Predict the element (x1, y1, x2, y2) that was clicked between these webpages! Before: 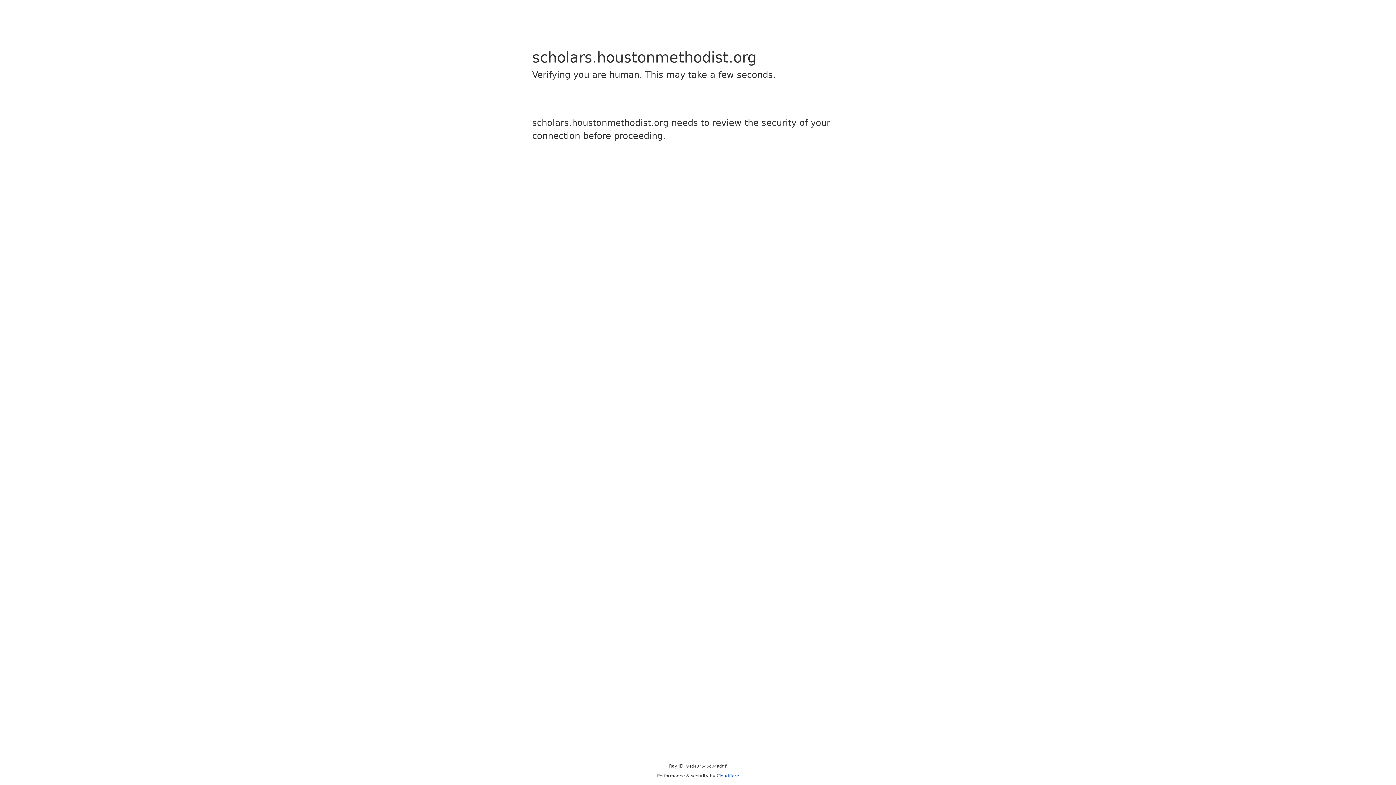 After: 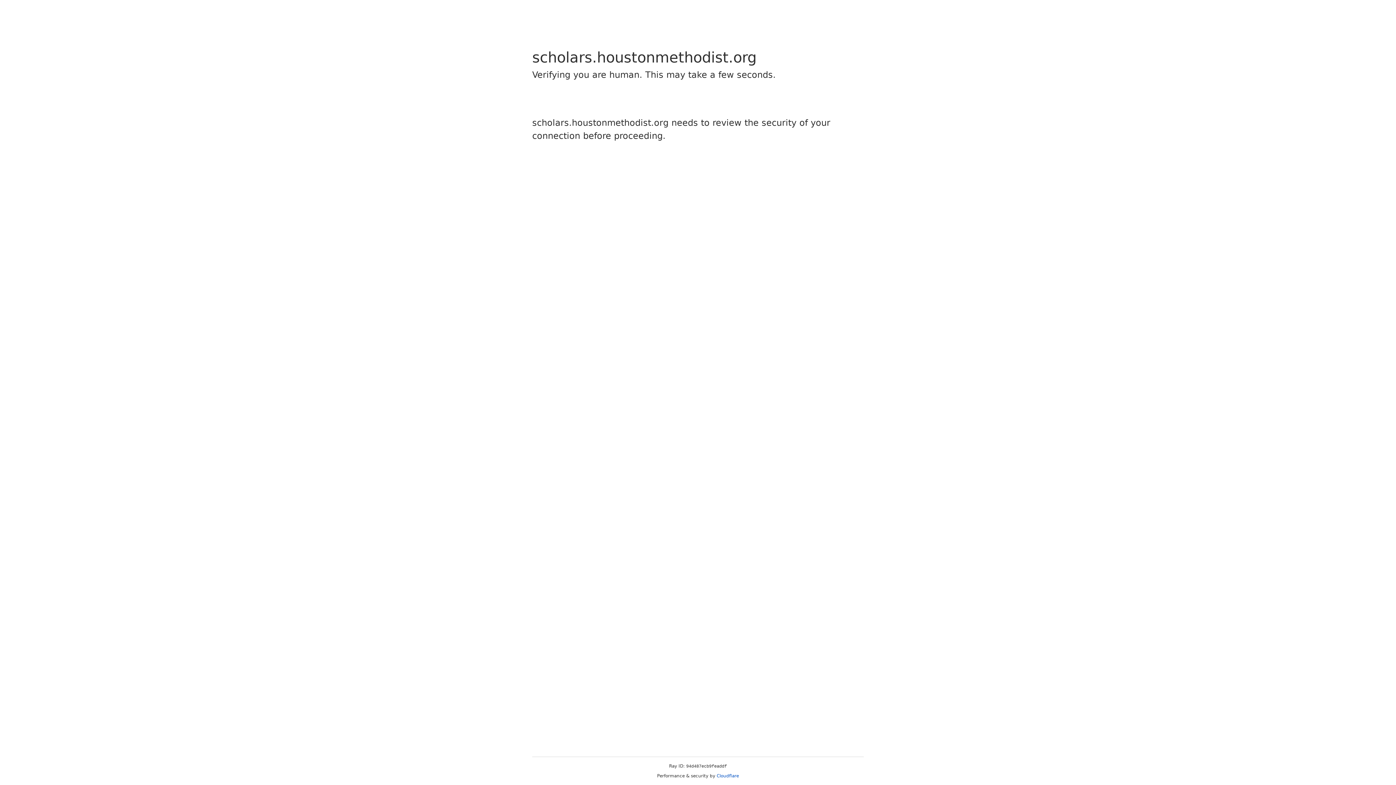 Action: bbox: (716, 773, 739, 778) label: Cloudflare